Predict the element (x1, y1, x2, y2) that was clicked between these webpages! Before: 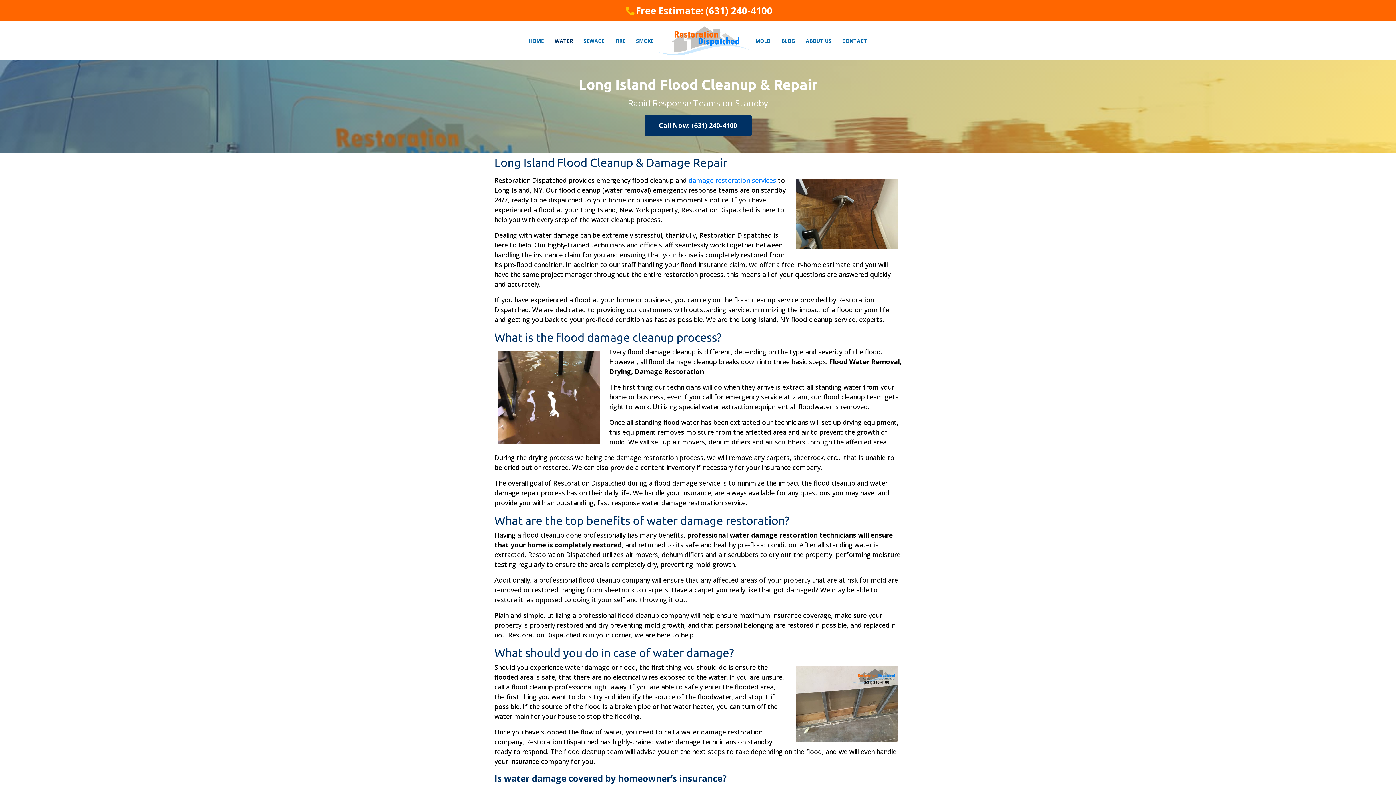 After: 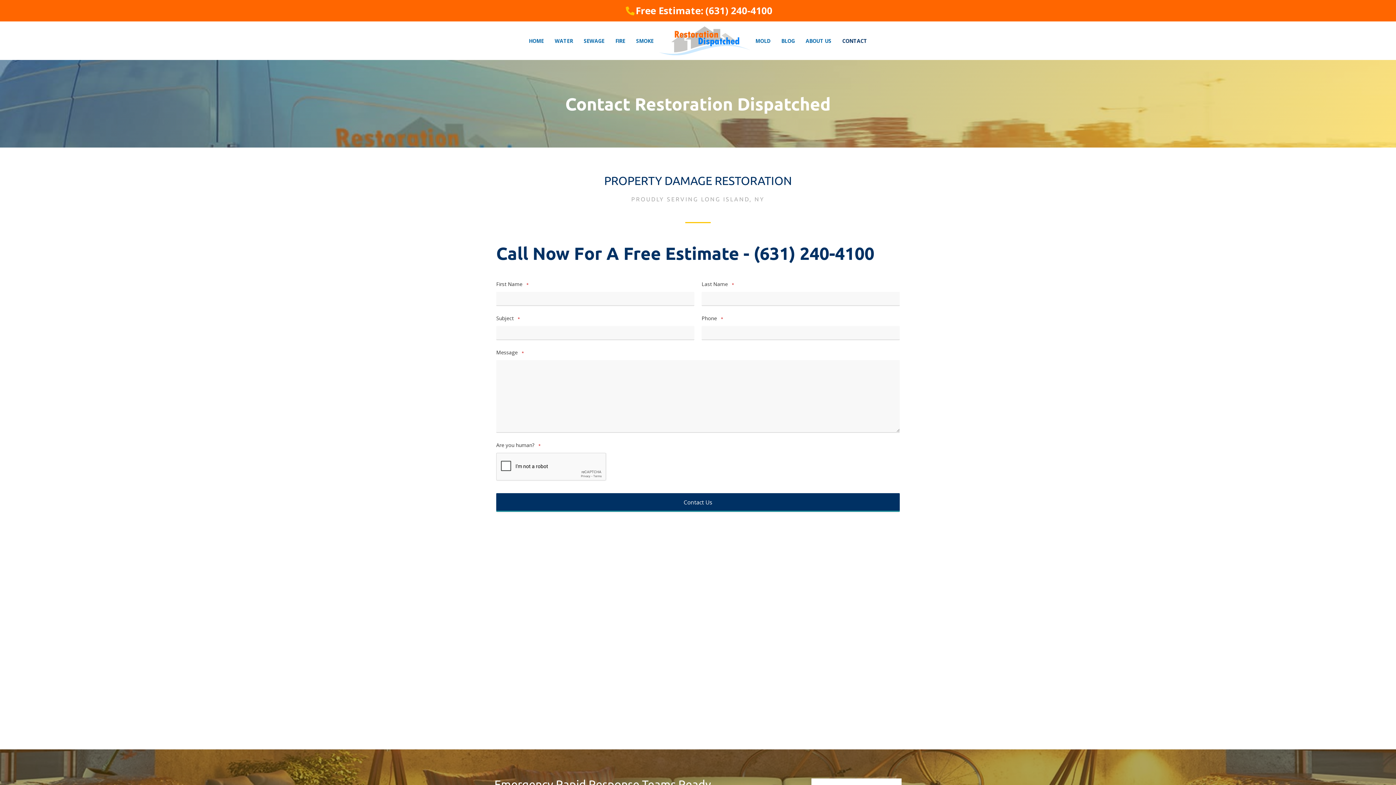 Action: bbox: (836, 26, 872, 55) label: CONTACT